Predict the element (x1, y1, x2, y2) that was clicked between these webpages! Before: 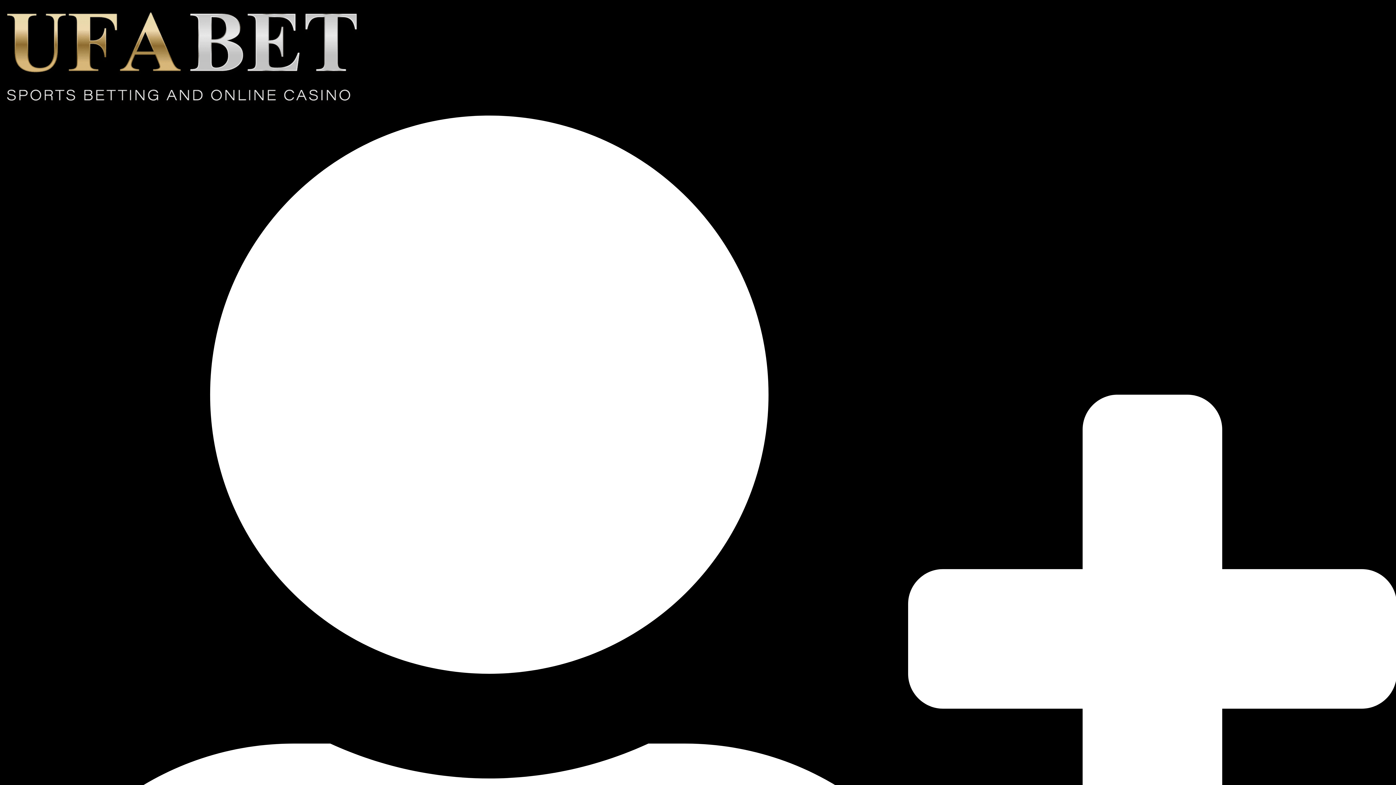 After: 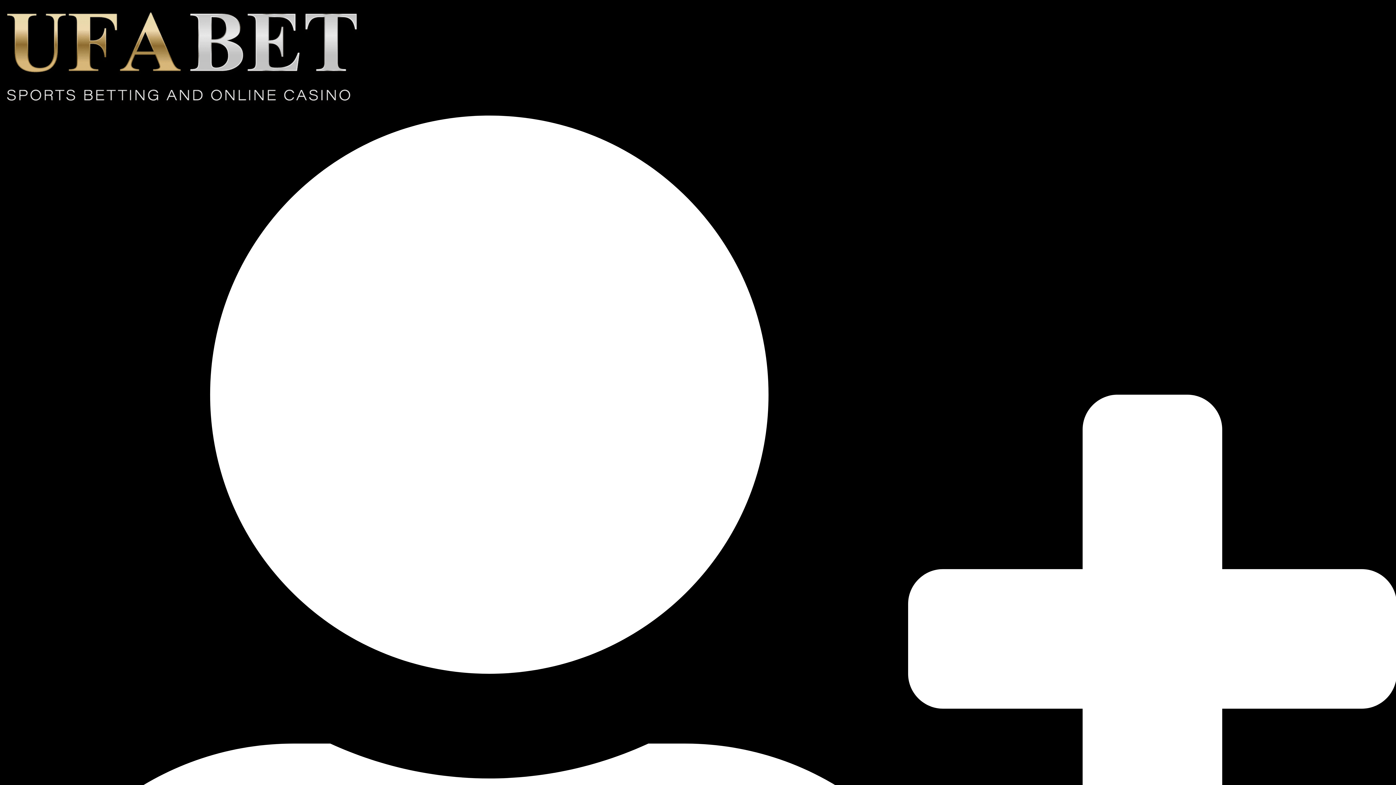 Action: bbox: (0, 107, 363, 114)